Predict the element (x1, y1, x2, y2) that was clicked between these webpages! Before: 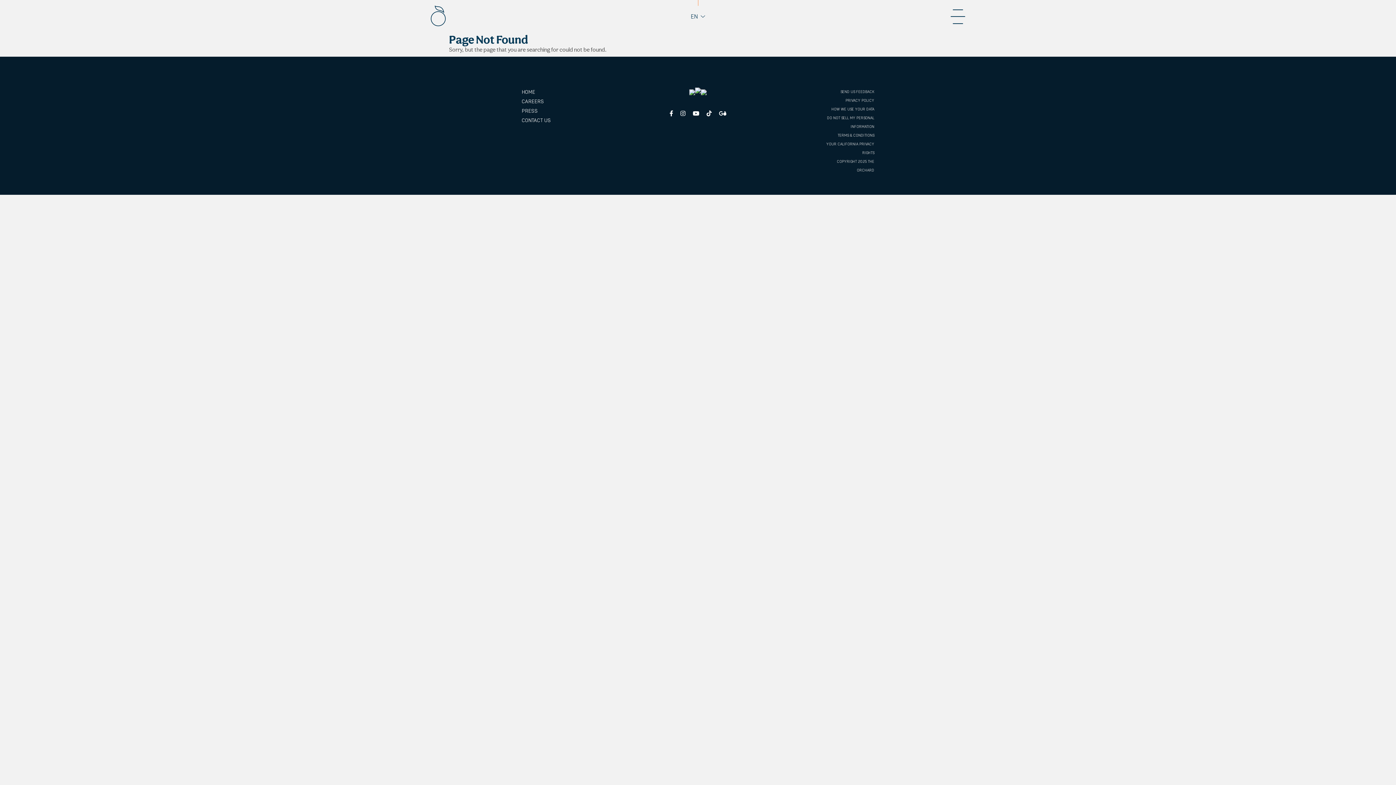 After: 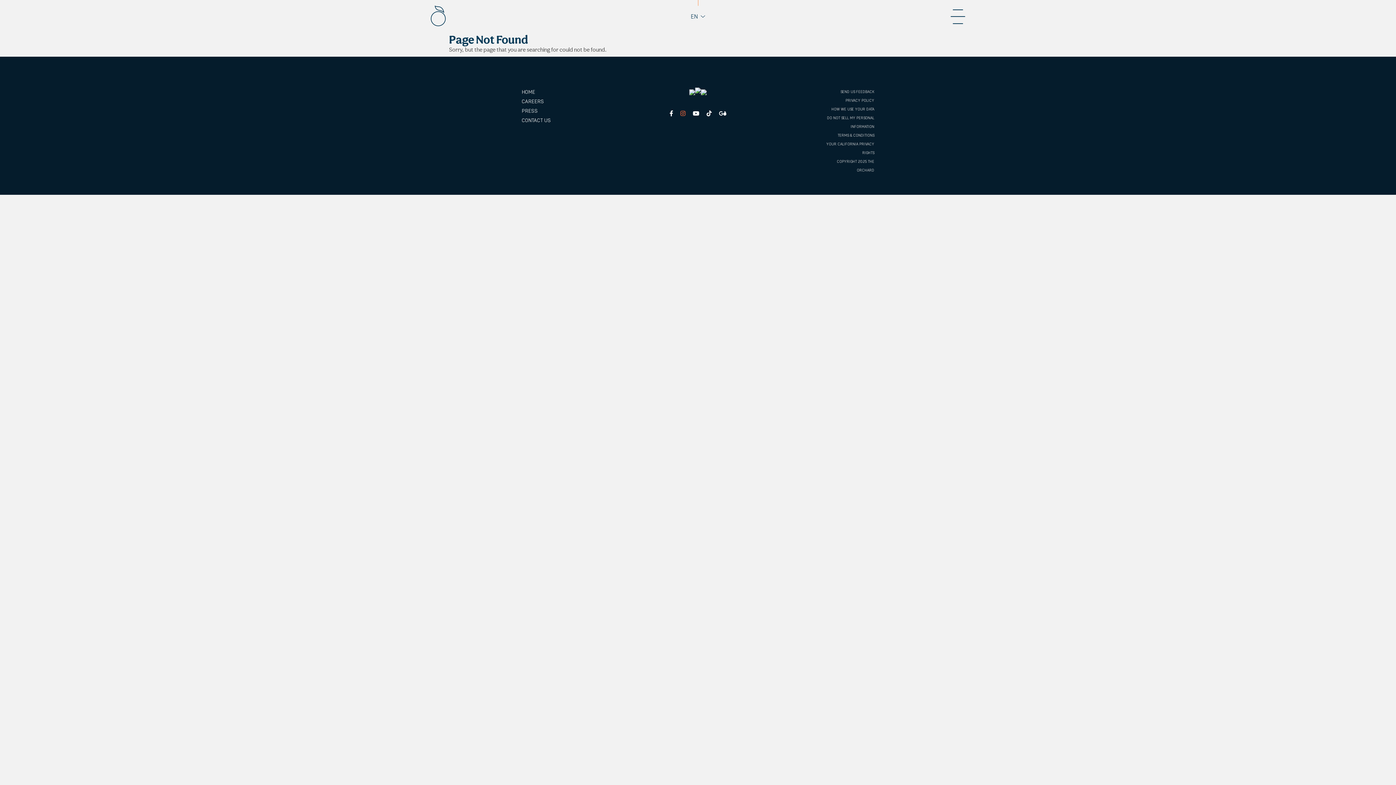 Action: label: Instagram bbox: (680, 110, 685, 117)